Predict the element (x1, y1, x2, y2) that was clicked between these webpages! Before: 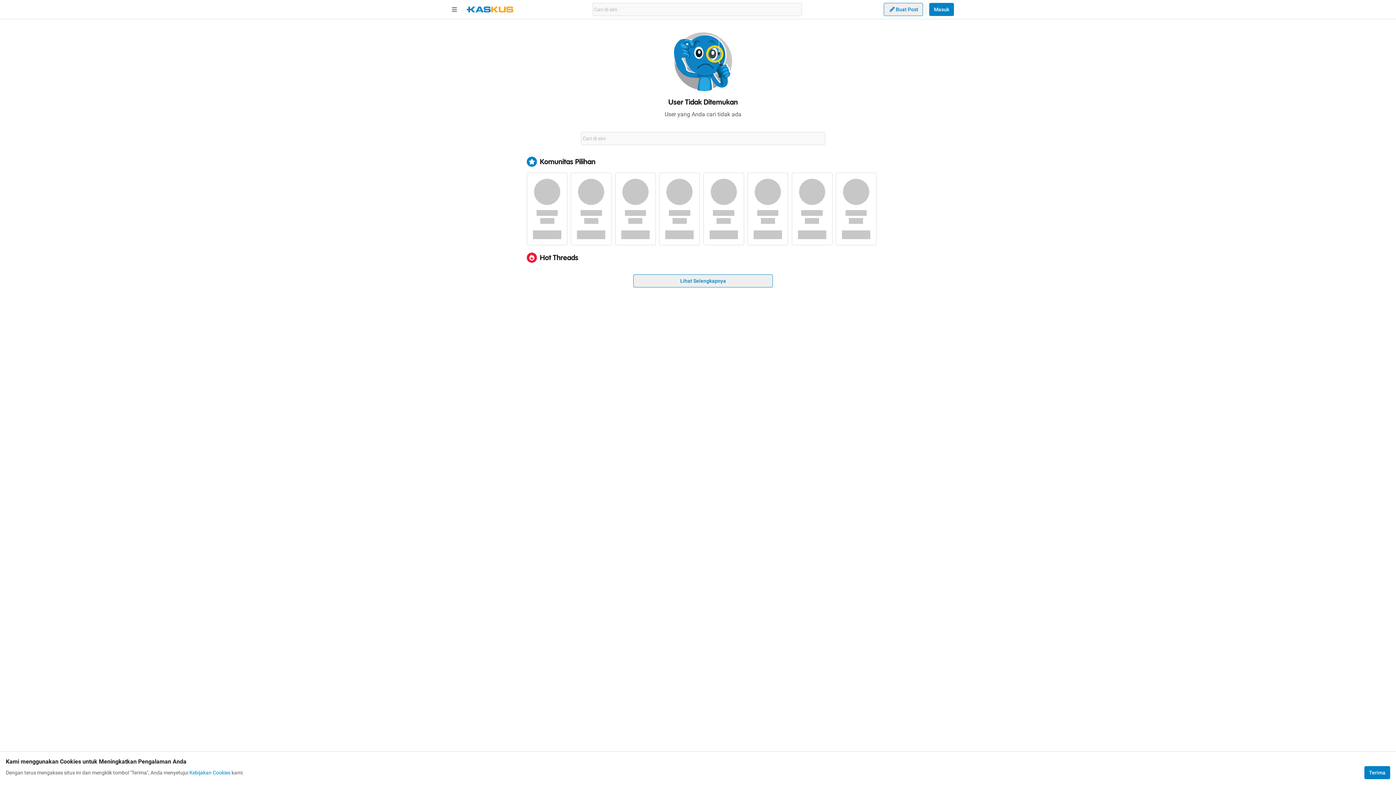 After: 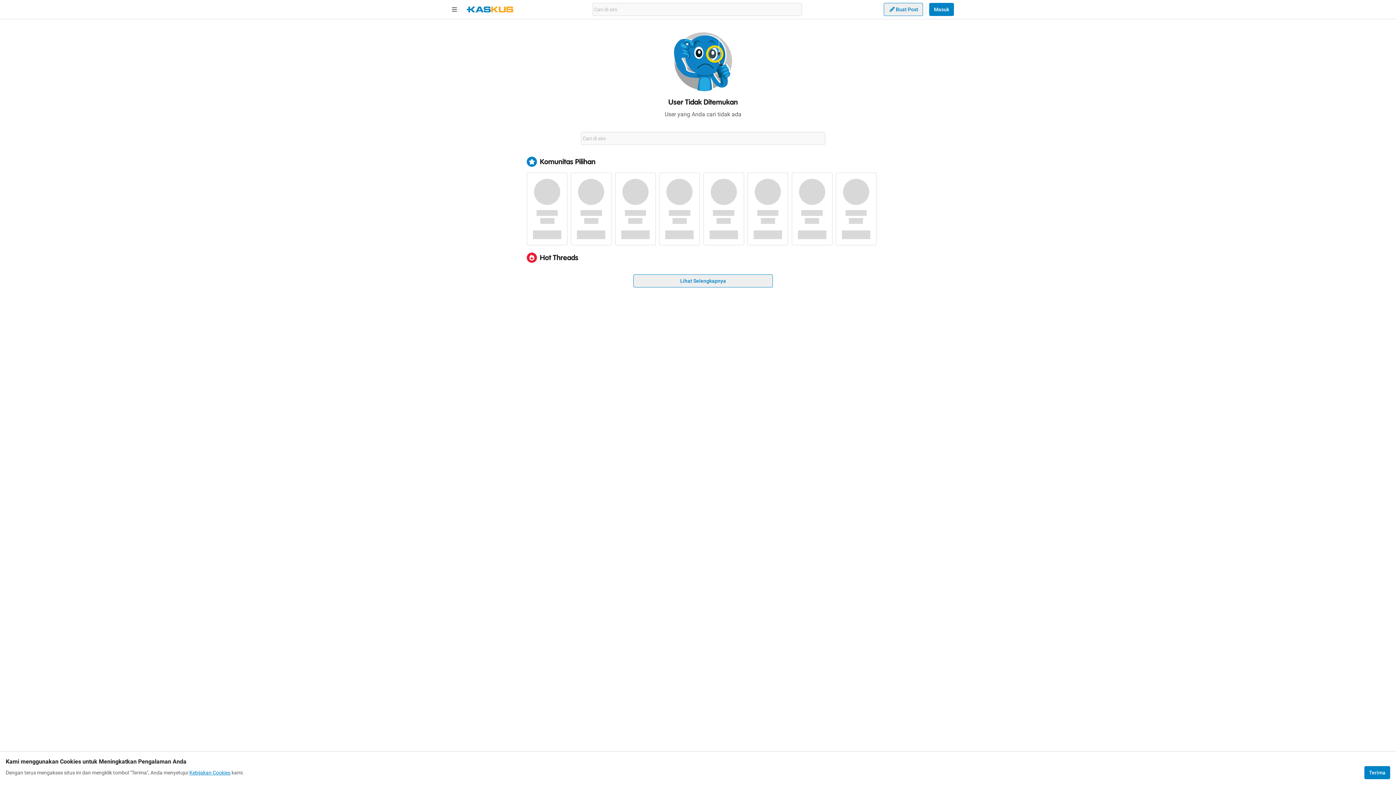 Action: label: Kebijakan Cookies bbox: (189, 769, 230, 776)